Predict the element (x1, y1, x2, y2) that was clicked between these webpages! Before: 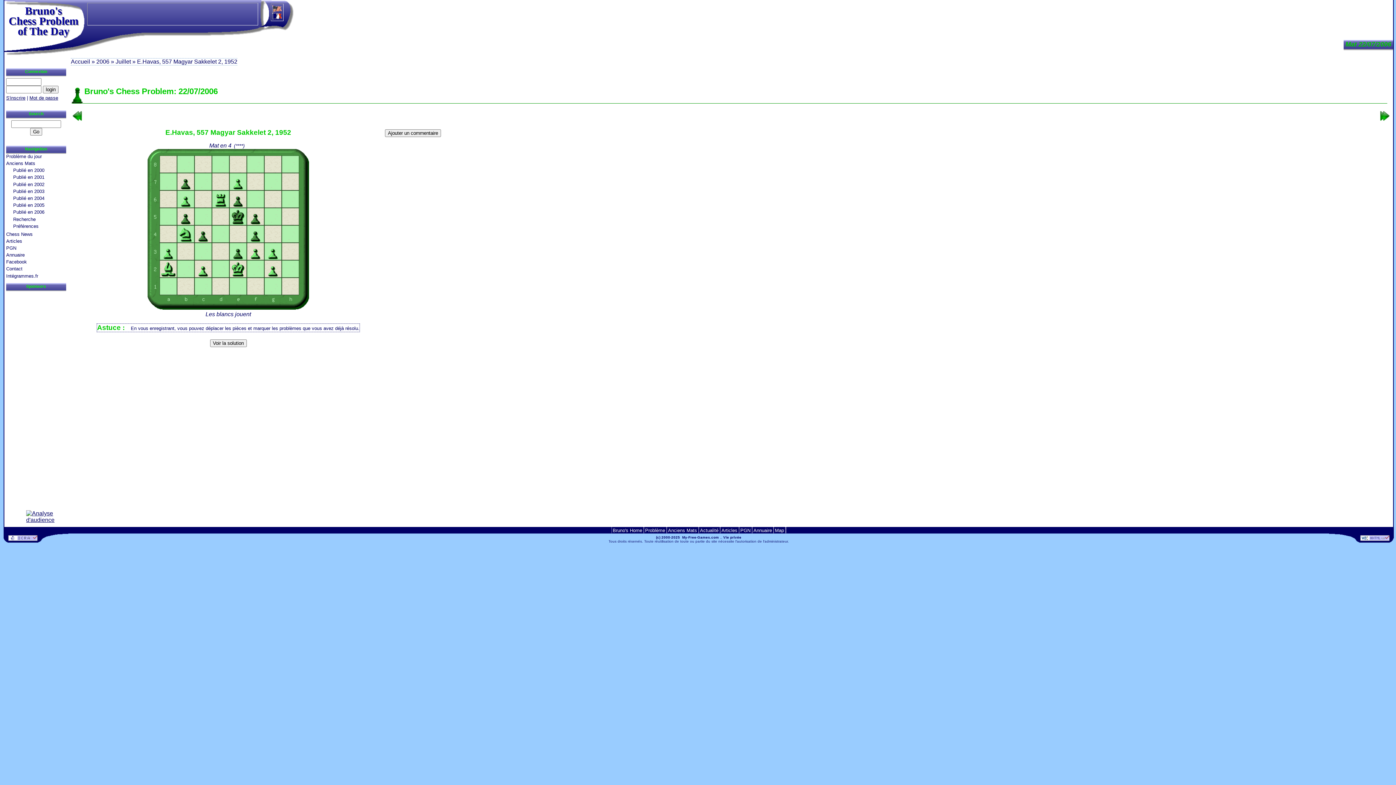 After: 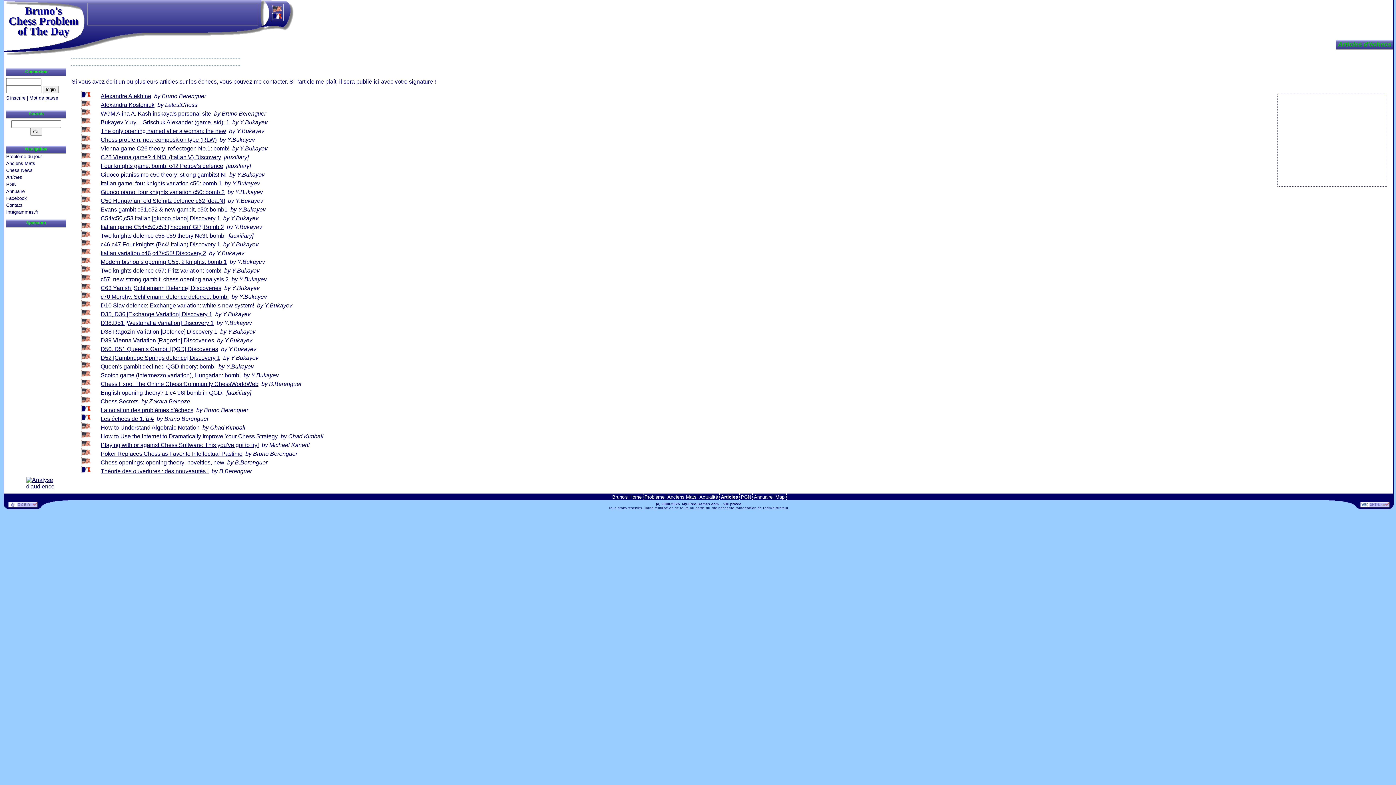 Action: bbox: (6, 238, 66, 245) label: Articles